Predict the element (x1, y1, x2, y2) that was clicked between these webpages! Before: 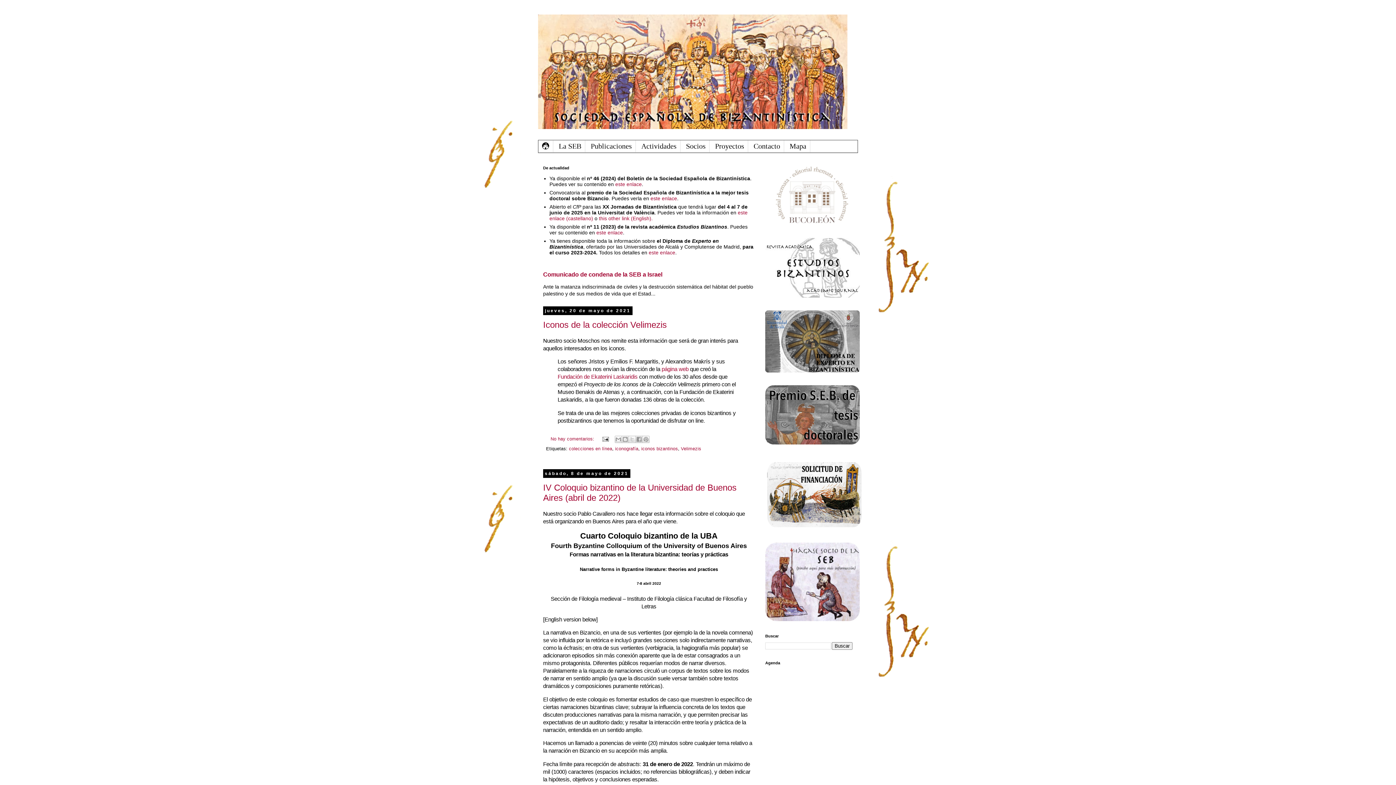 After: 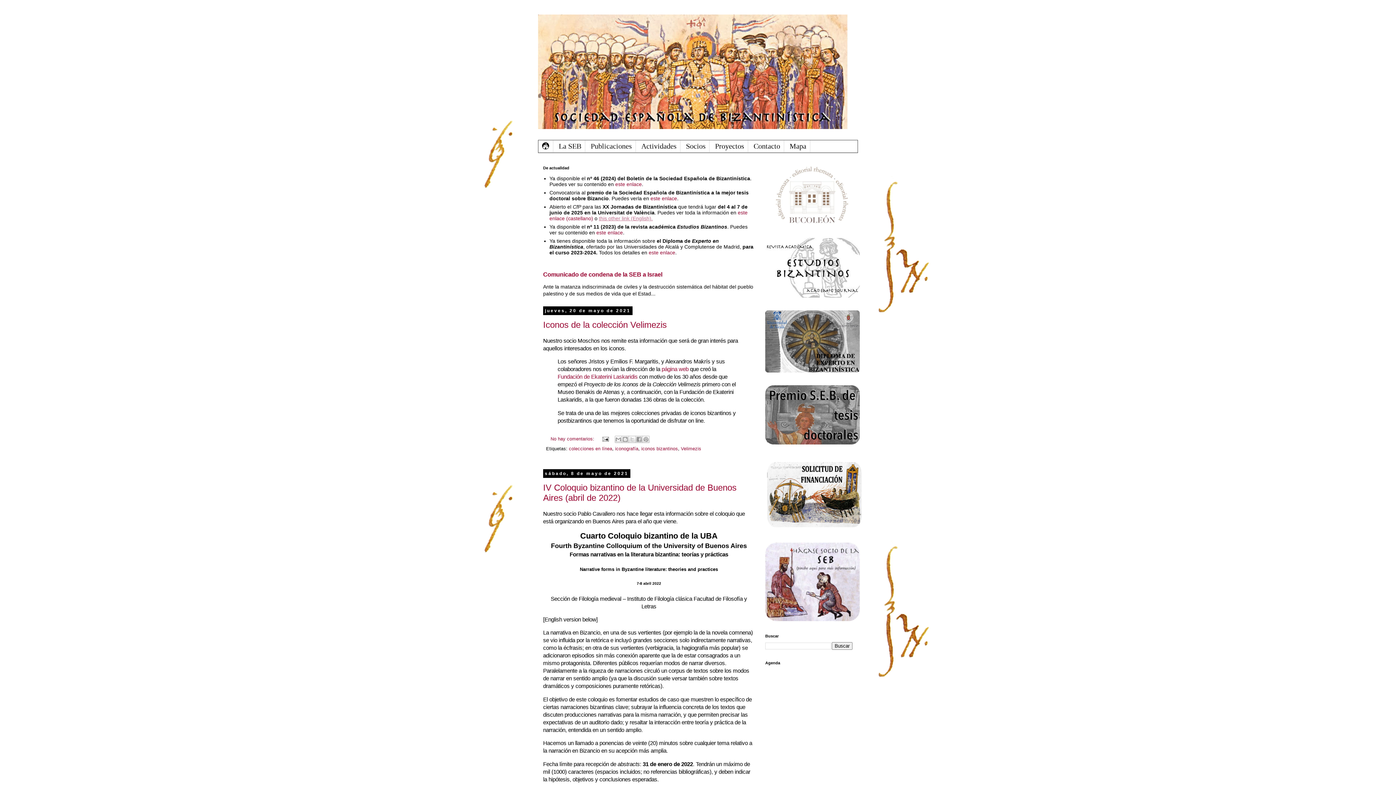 Action: label: this other link (English). bbox: (599, 215, 652, 221)